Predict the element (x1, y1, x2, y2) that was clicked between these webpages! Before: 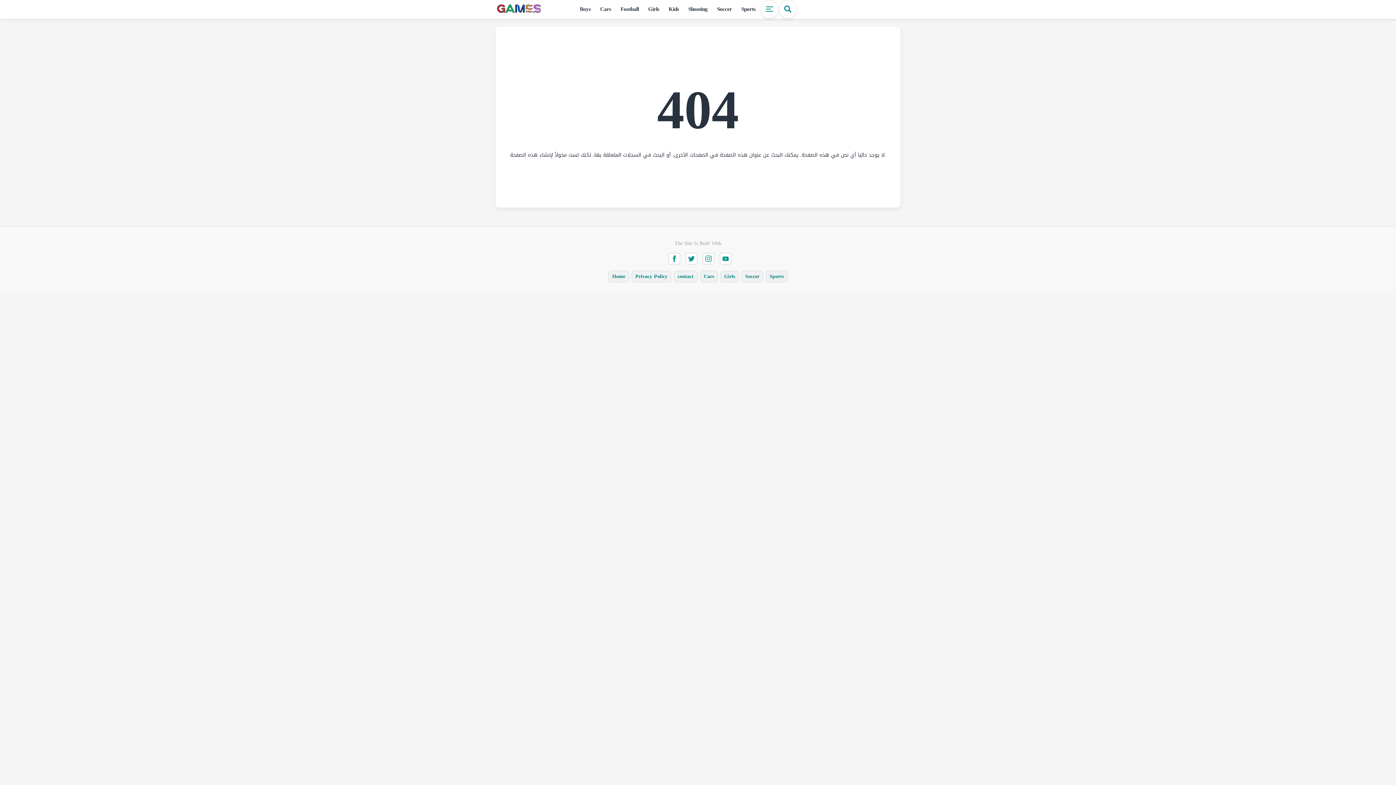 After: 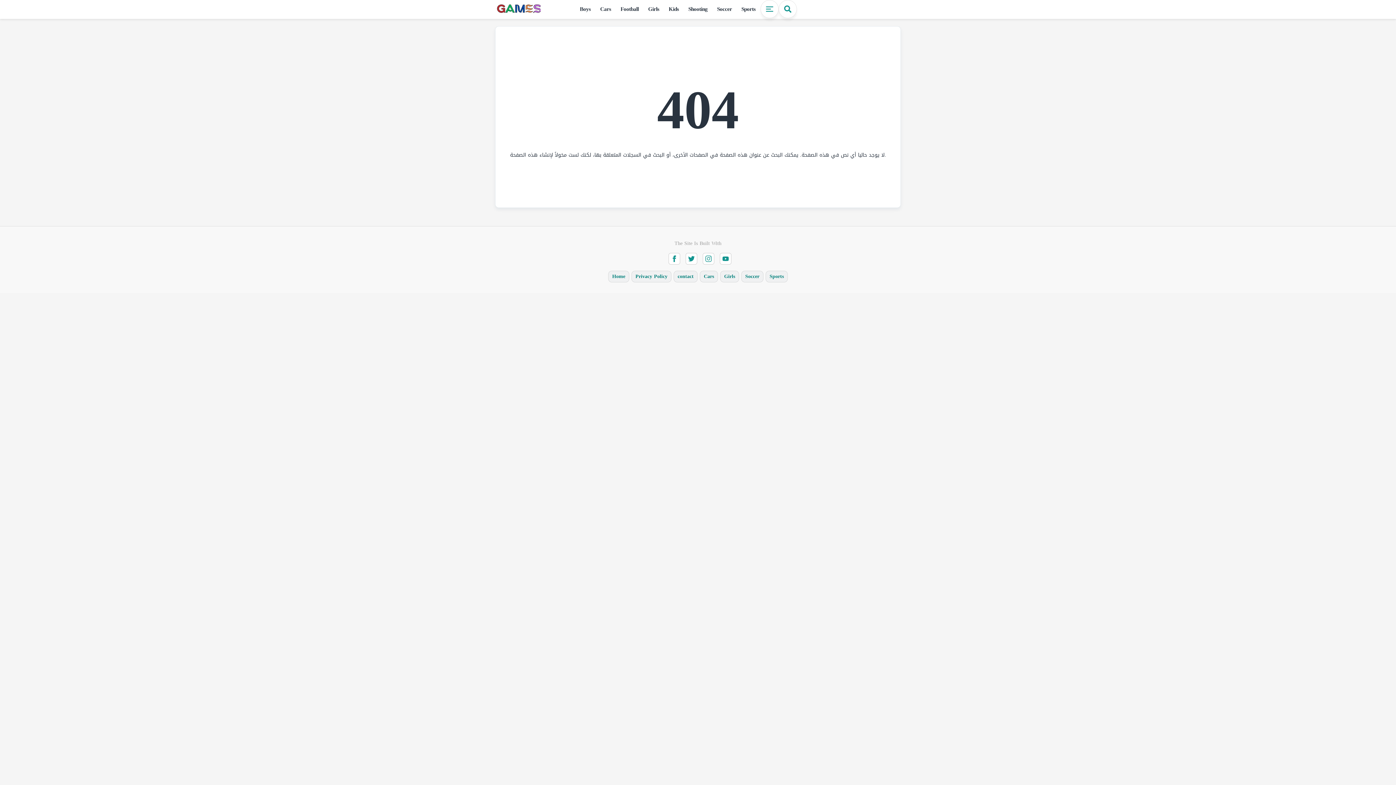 Action: bbox: (702, 253, 714, 264)